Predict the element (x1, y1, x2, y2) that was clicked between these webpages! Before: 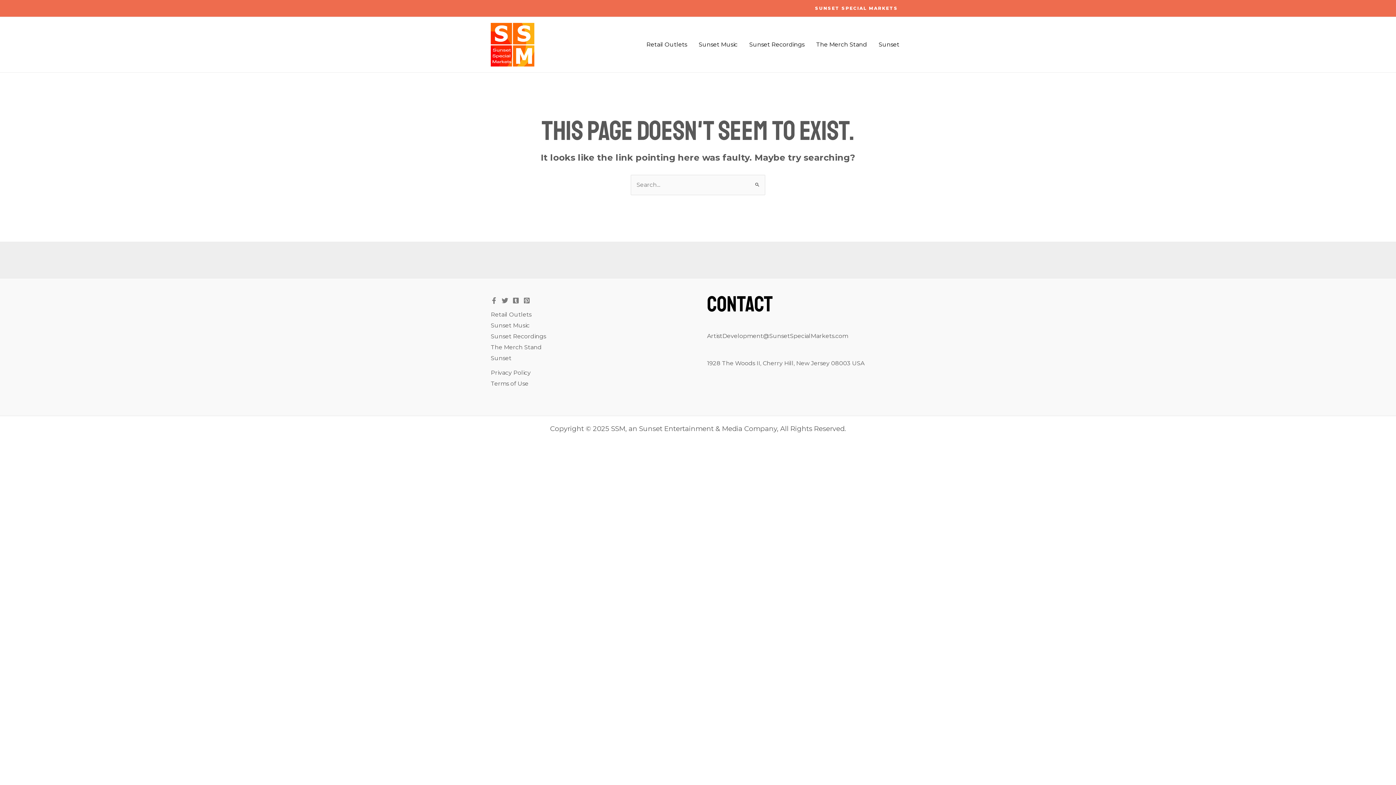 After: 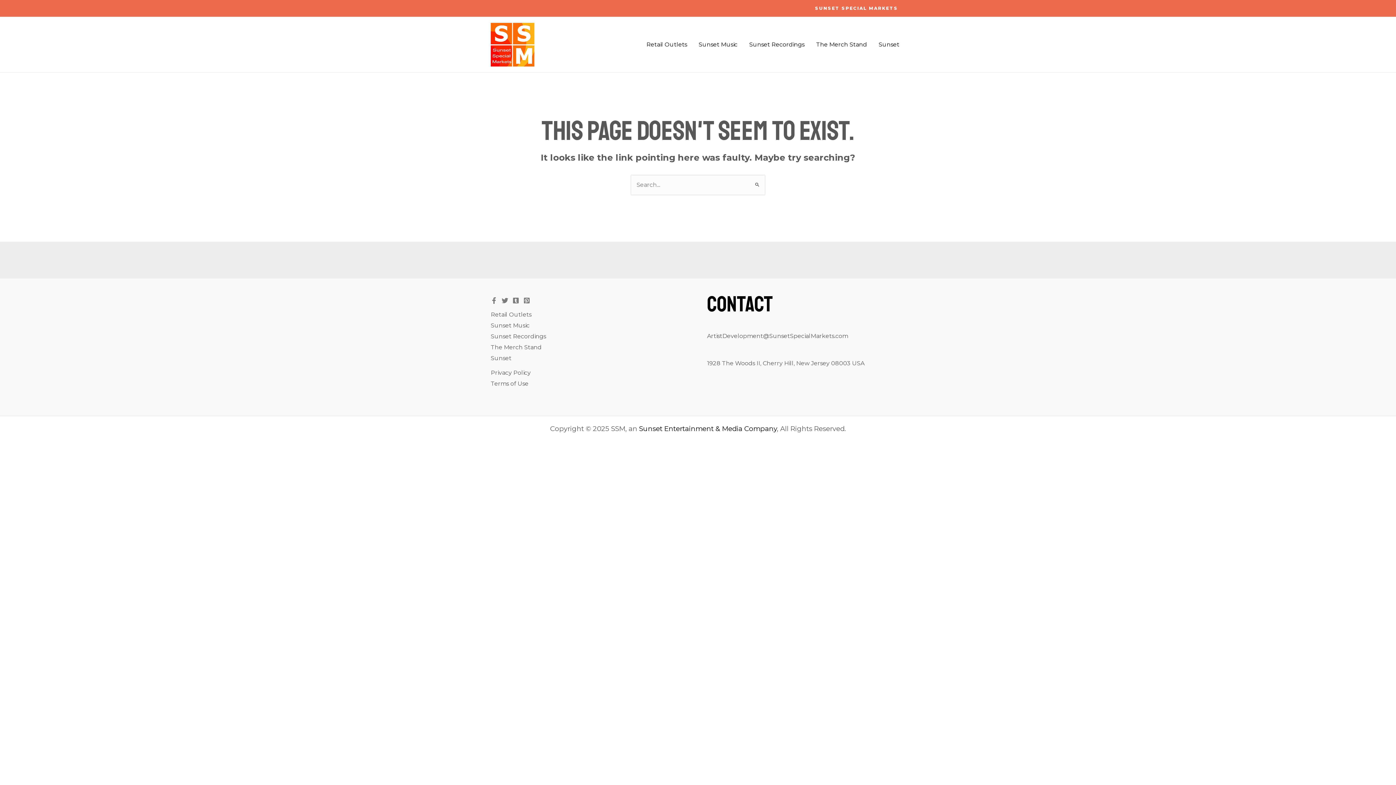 Action: bbox: (639, 424, 777, 433) label: Sunset Entertainment & Media Company